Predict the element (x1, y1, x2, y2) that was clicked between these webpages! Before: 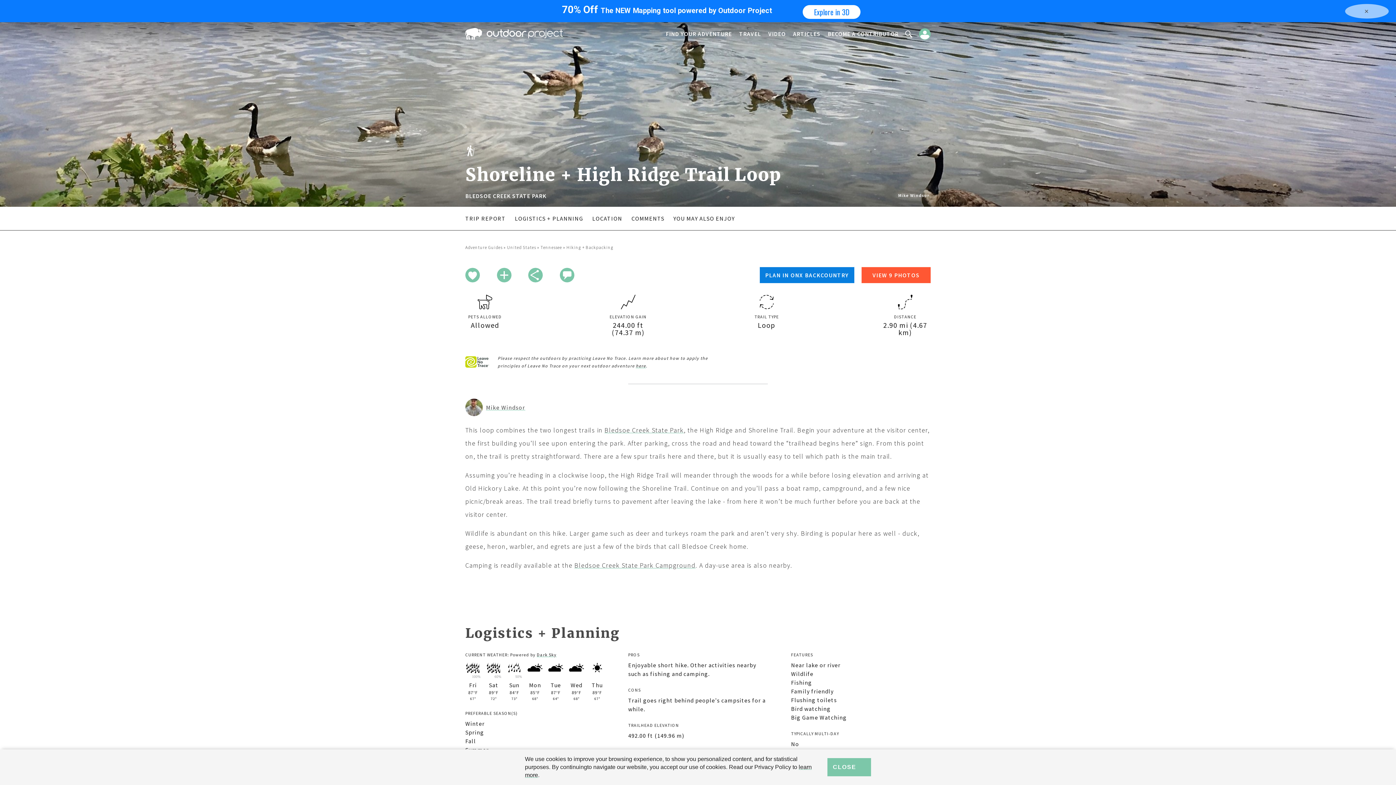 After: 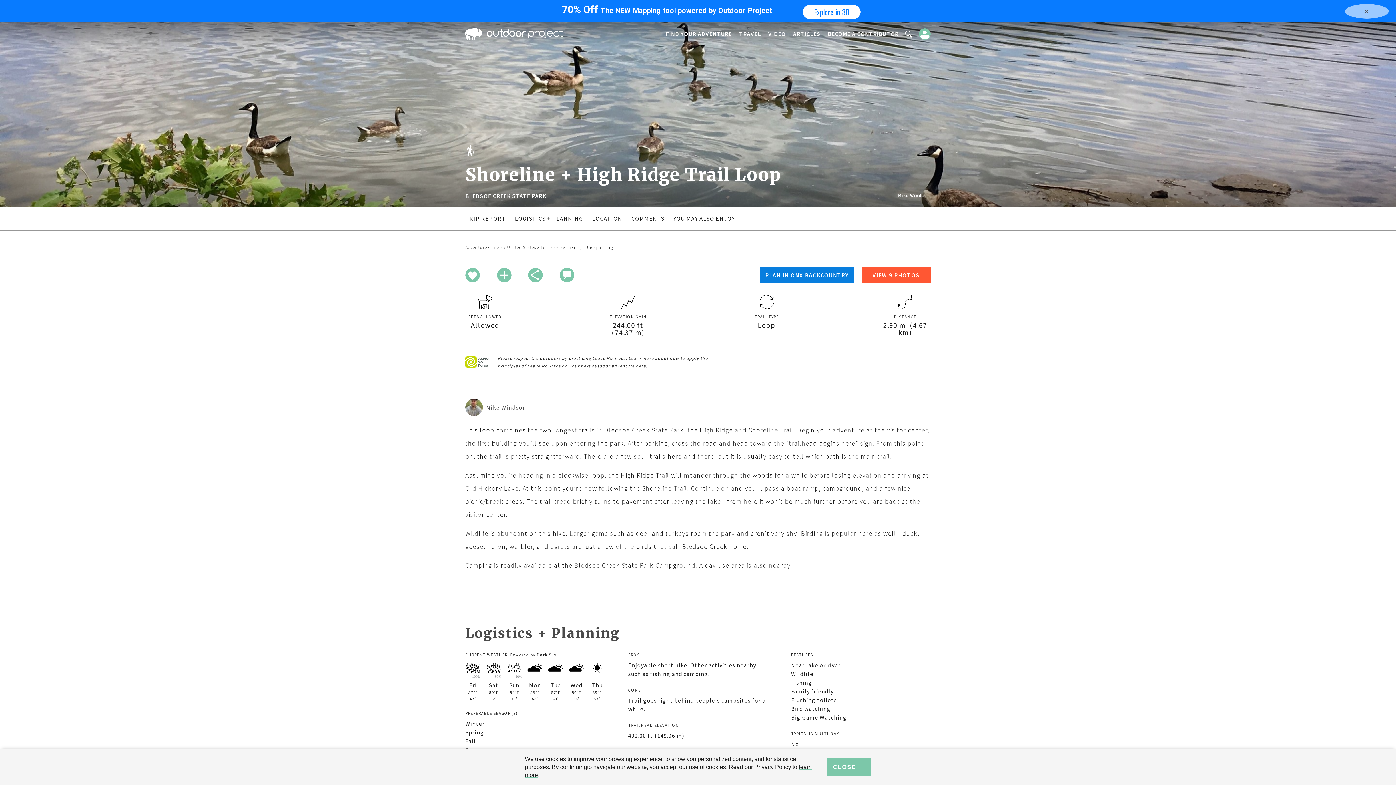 Action: bbox: (636, 363, 646, 368) label: here